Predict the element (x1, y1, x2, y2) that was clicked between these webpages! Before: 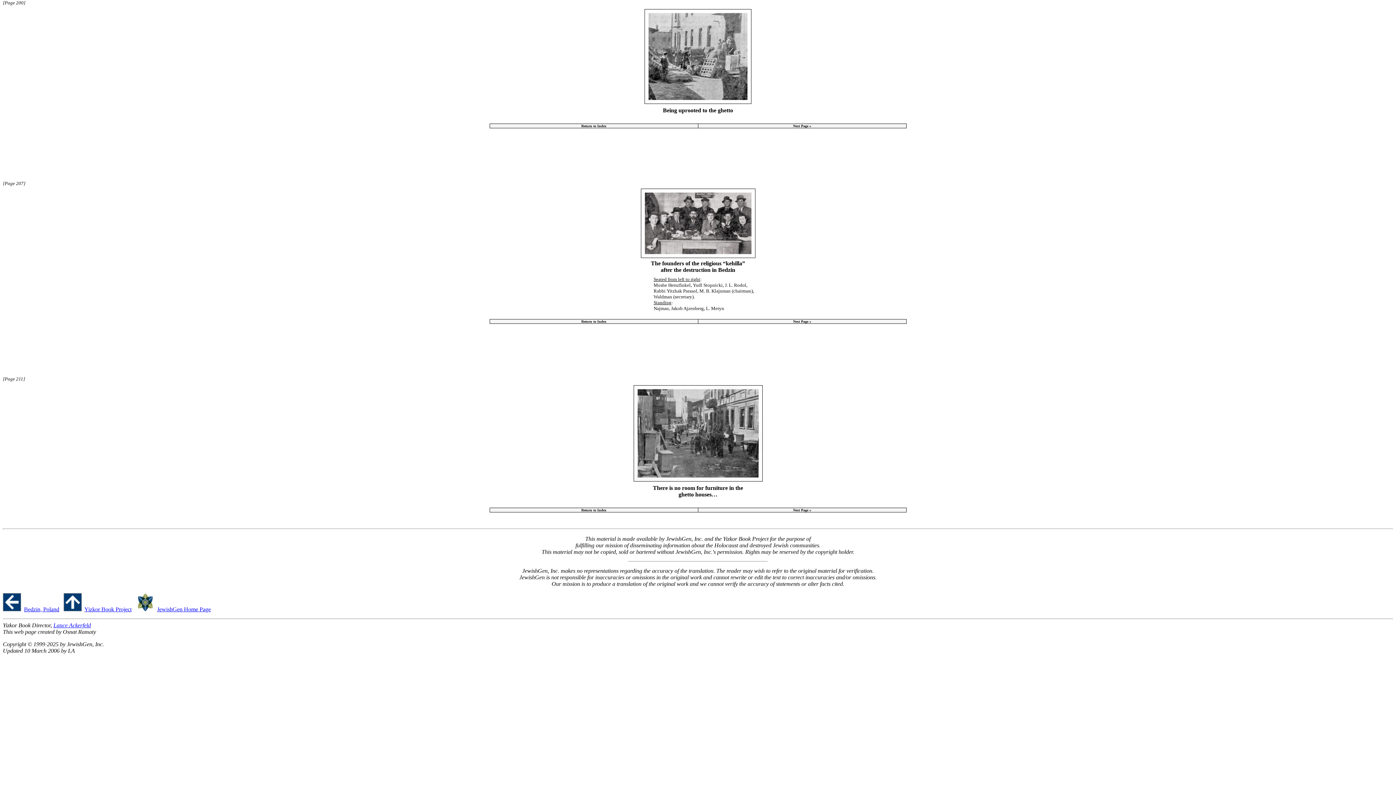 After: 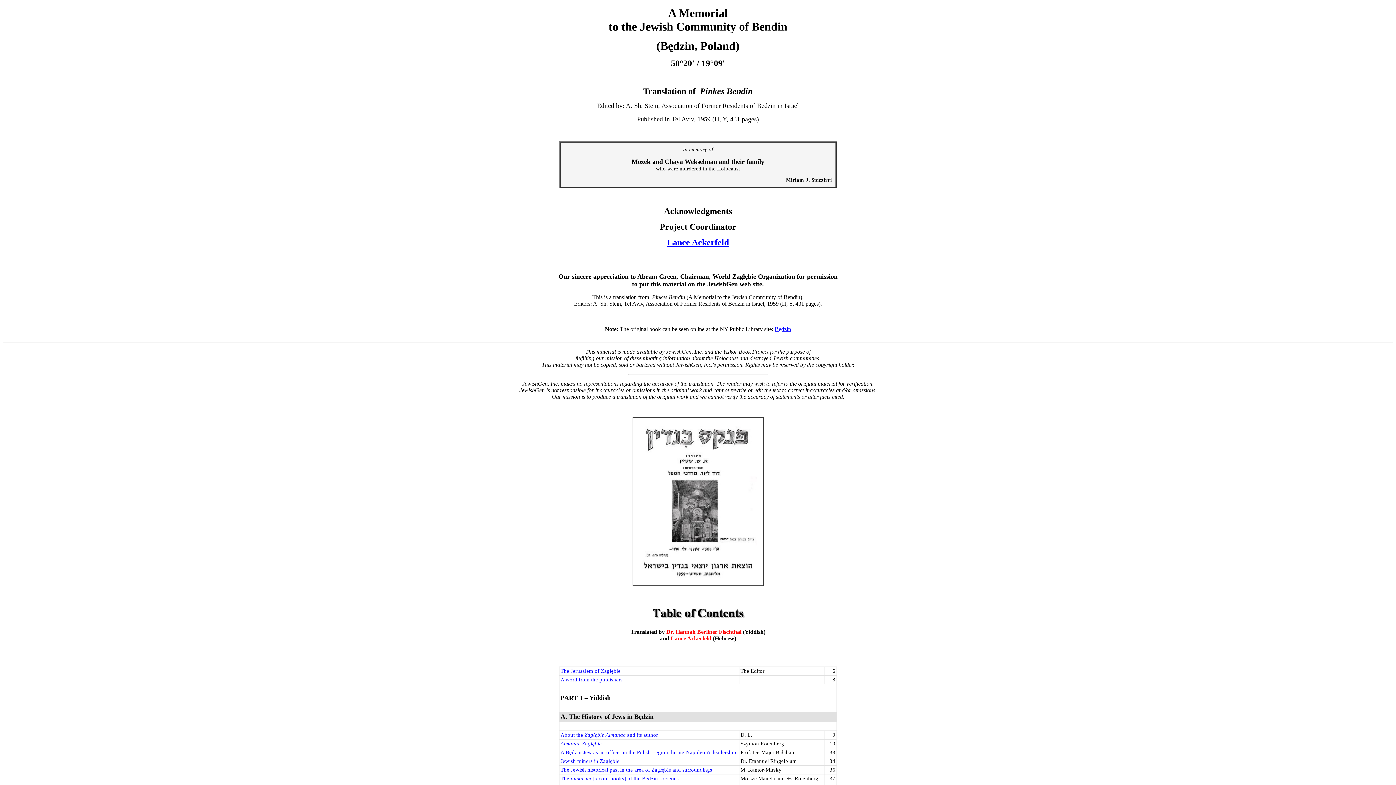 Action: label: Bedzin, Poland bbox: (24, 606, 59, 612)